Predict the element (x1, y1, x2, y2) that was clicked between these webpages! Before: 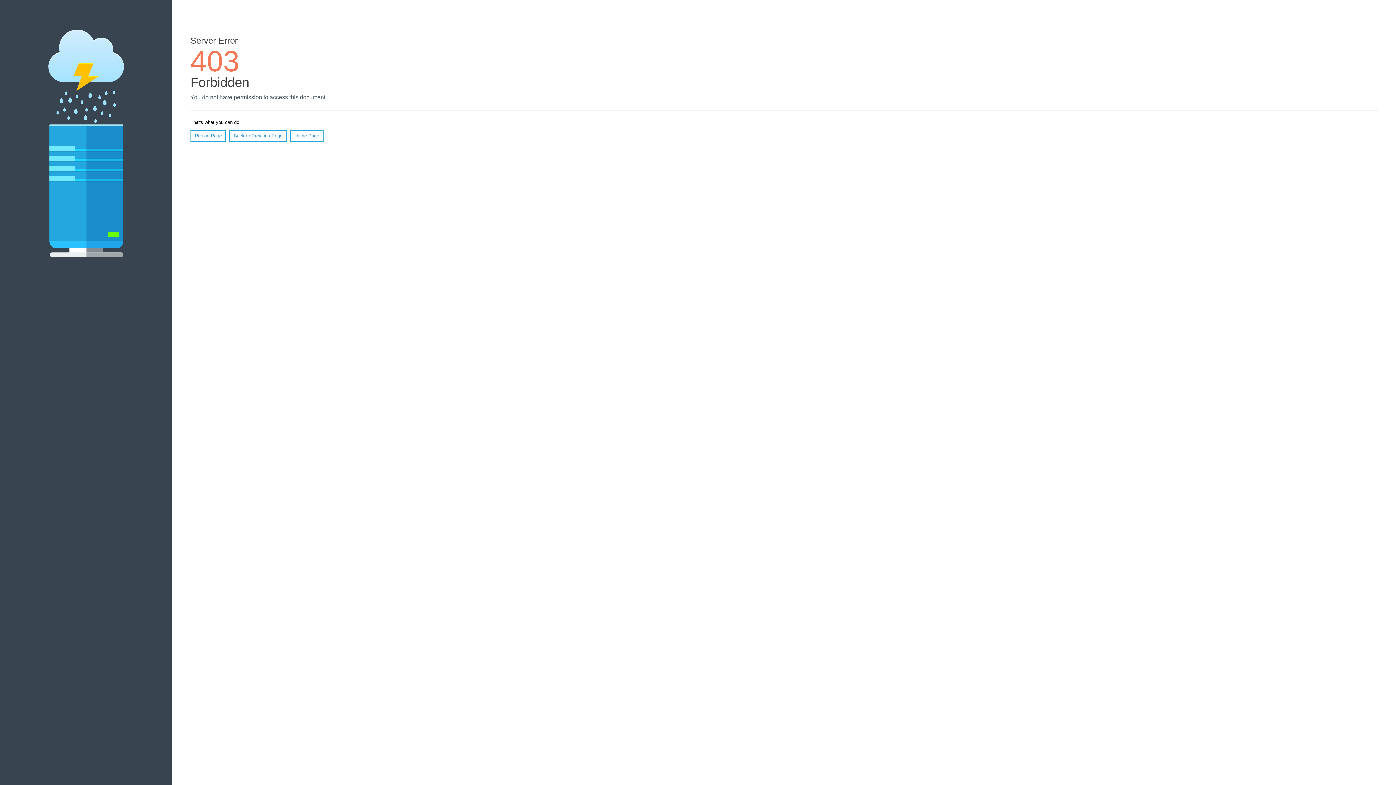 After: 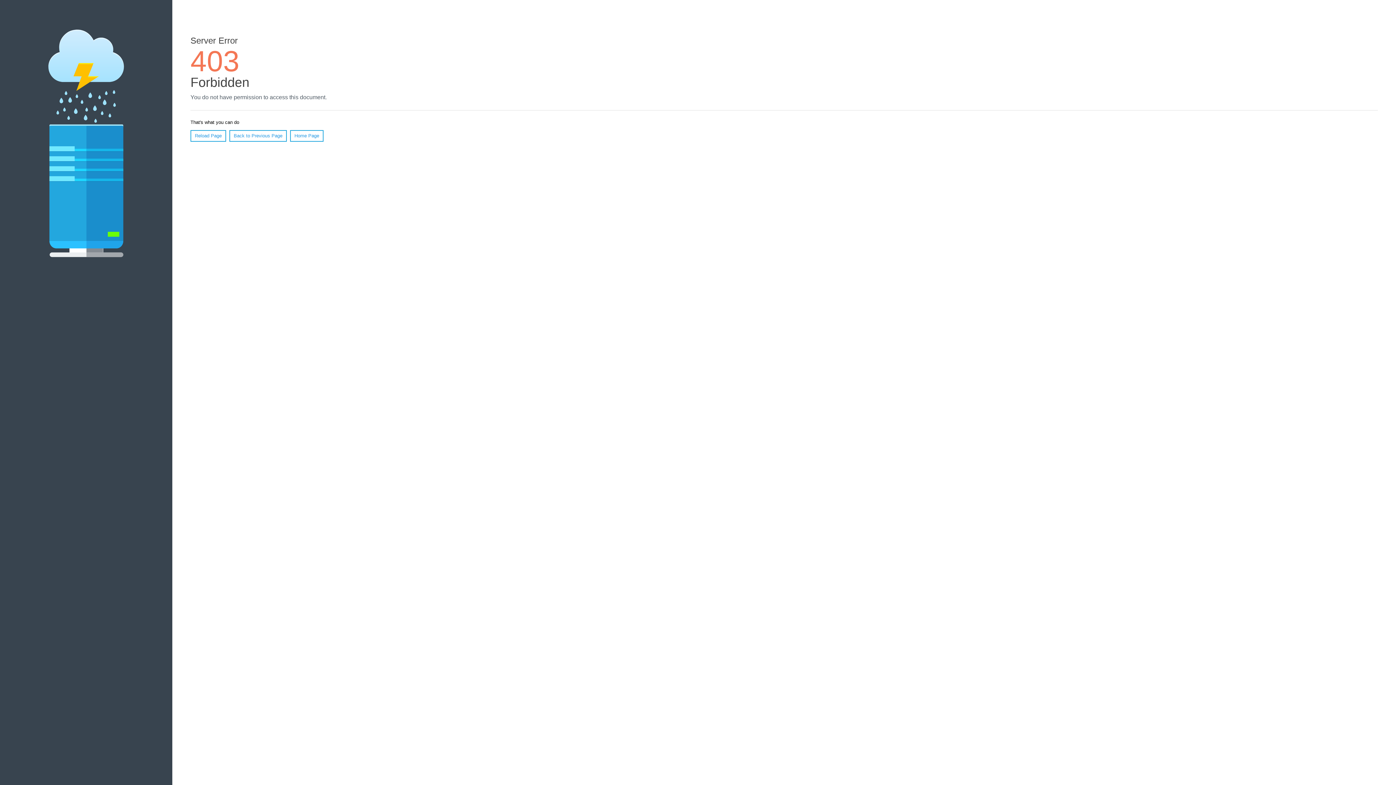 Action: bbox: (190, 130, 226, 141) label: Reload Page